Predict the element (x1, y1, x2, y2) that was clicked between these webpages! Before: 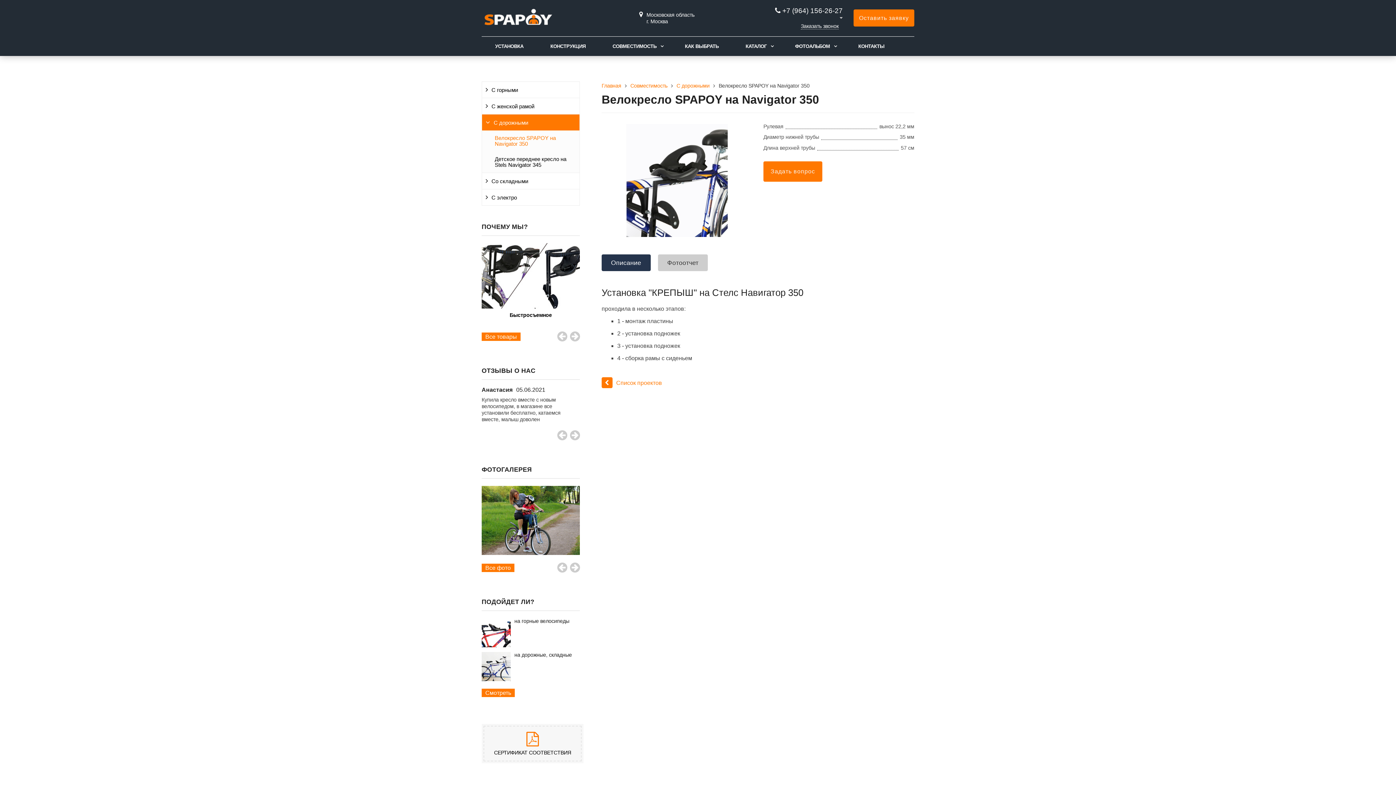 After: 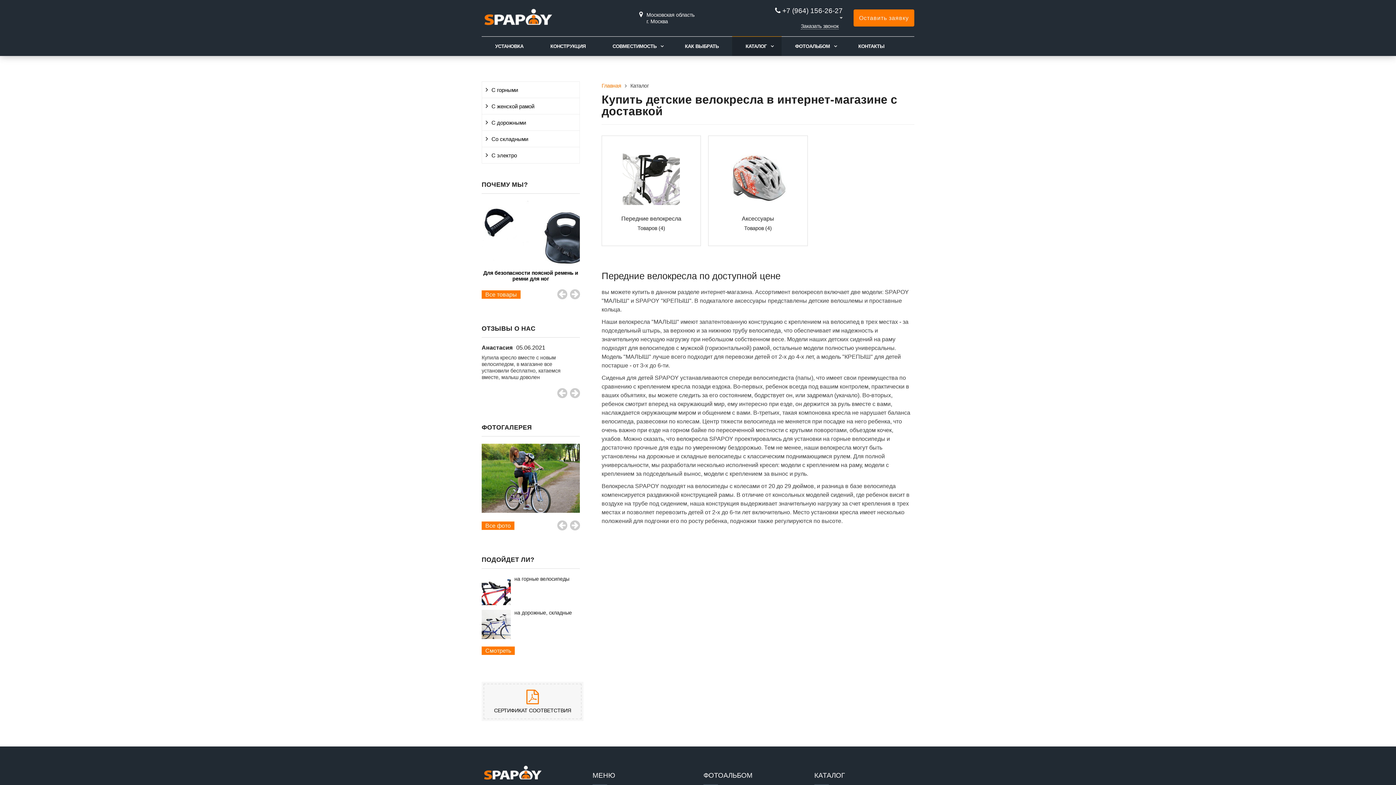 Action: label: КАТАЛОГ bbox: (732, 36, 780, 56)